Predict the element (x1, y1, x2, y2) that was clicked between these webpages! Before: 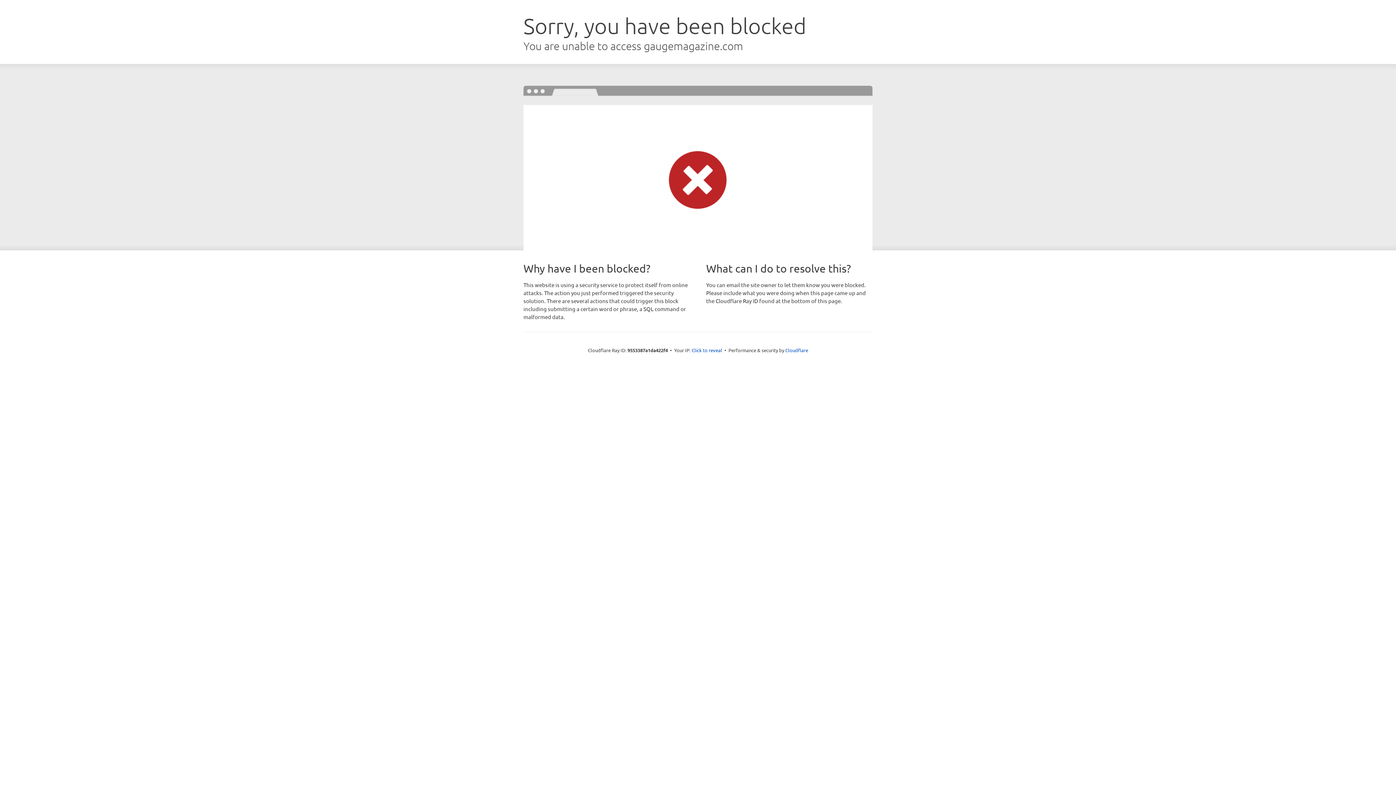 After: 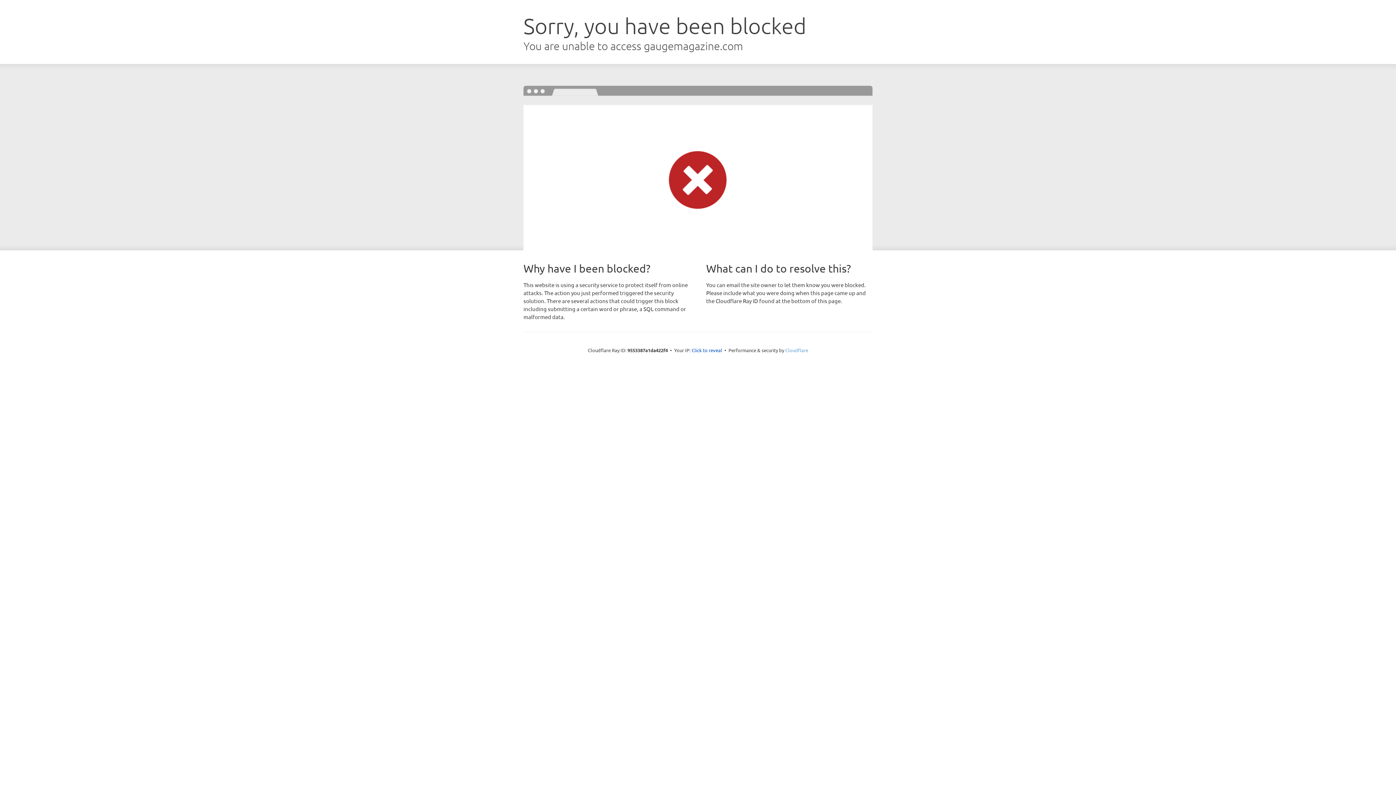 Action: bbox: (785, 347, 808, 353) label: Cloudflare